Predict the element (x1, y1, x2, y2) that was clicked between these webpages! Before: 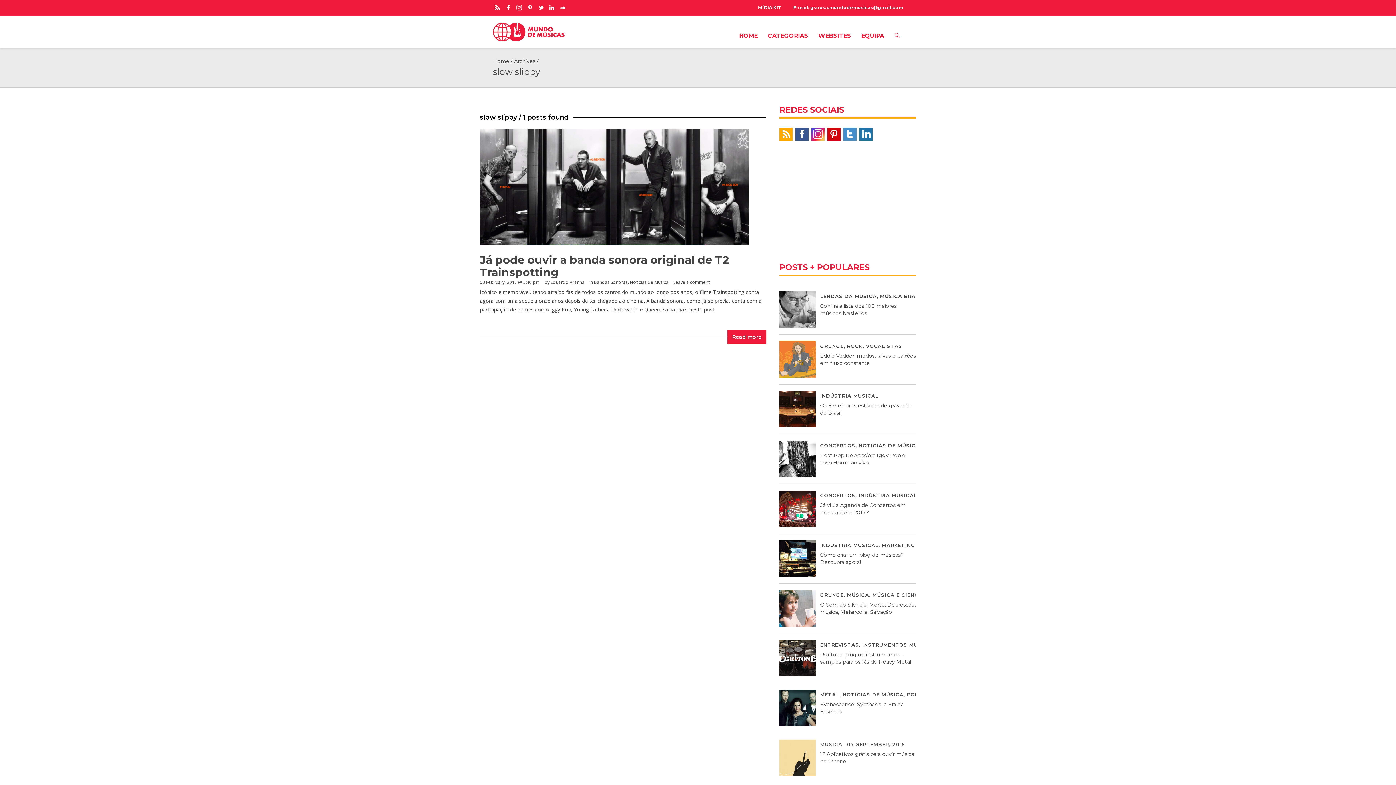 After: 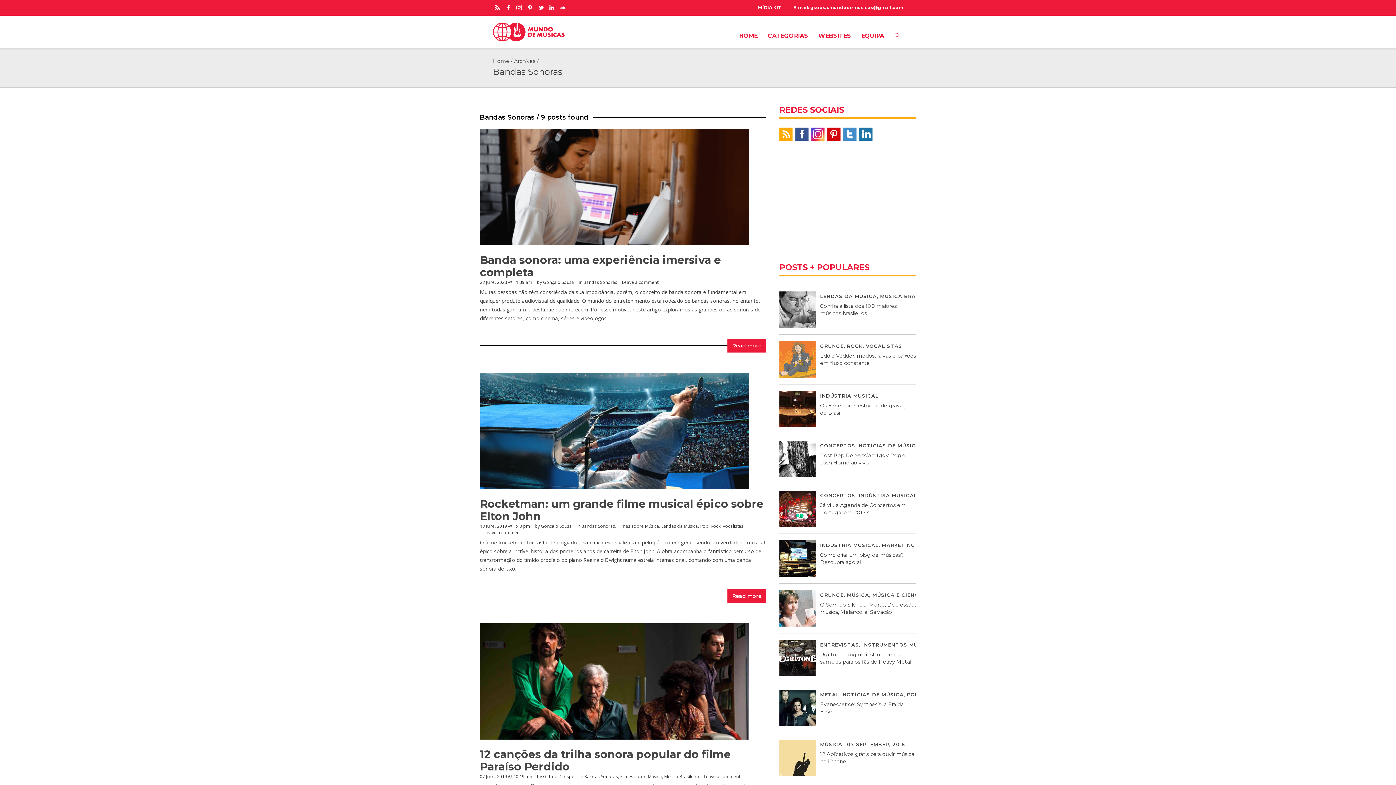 Action: bbox: (594, 279, 628, 285) label: Bandas Sonoras